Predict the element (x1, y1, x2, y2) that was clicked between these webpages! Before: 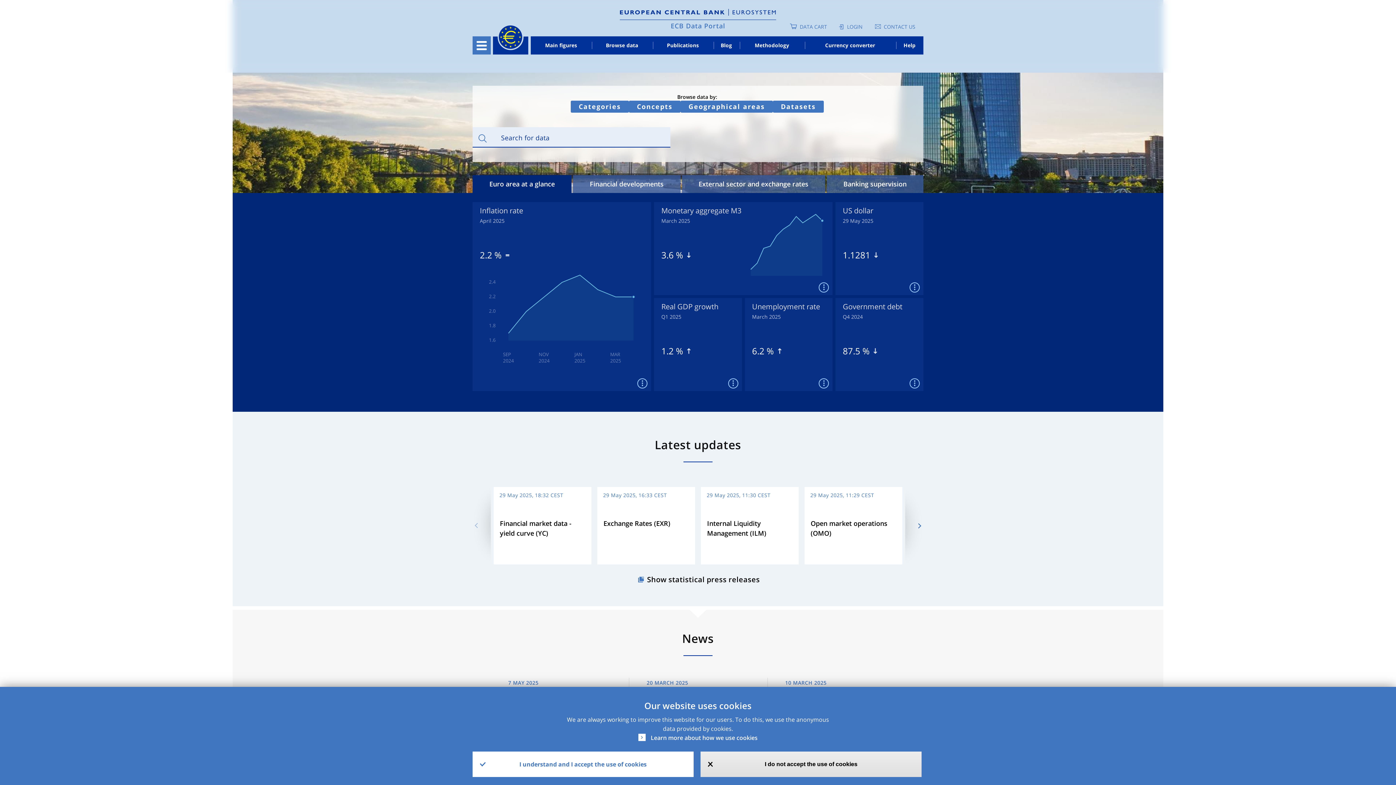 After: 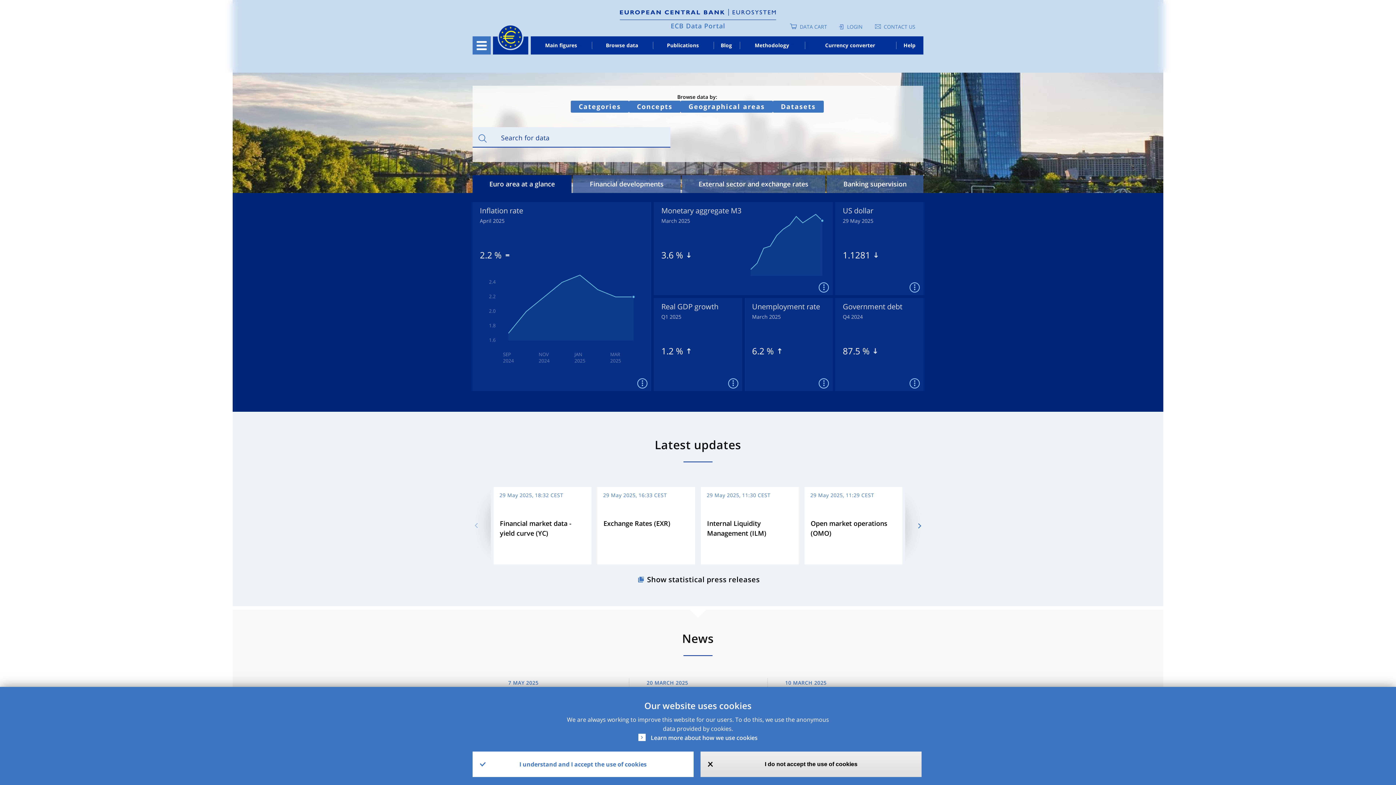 Action: bbox: (620, 7, 776, 15)